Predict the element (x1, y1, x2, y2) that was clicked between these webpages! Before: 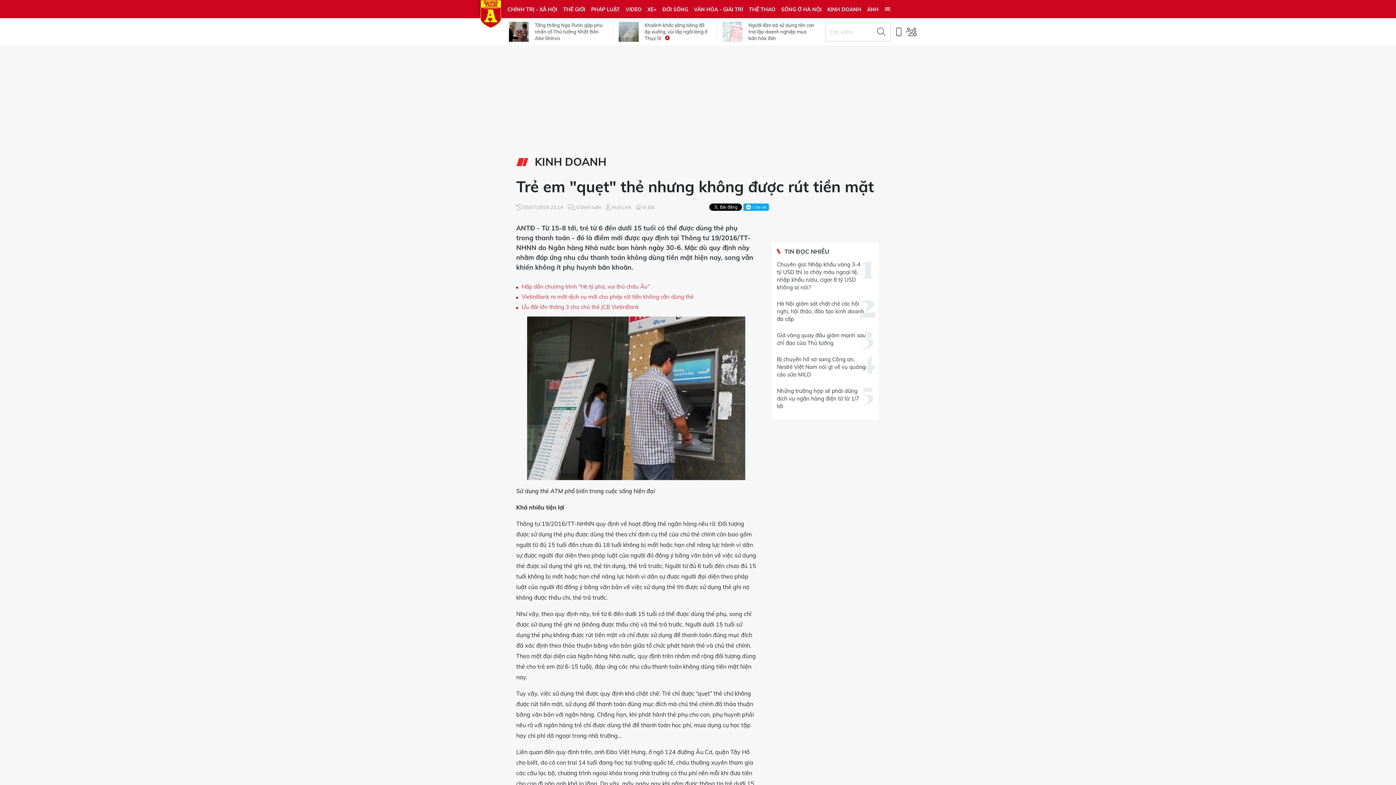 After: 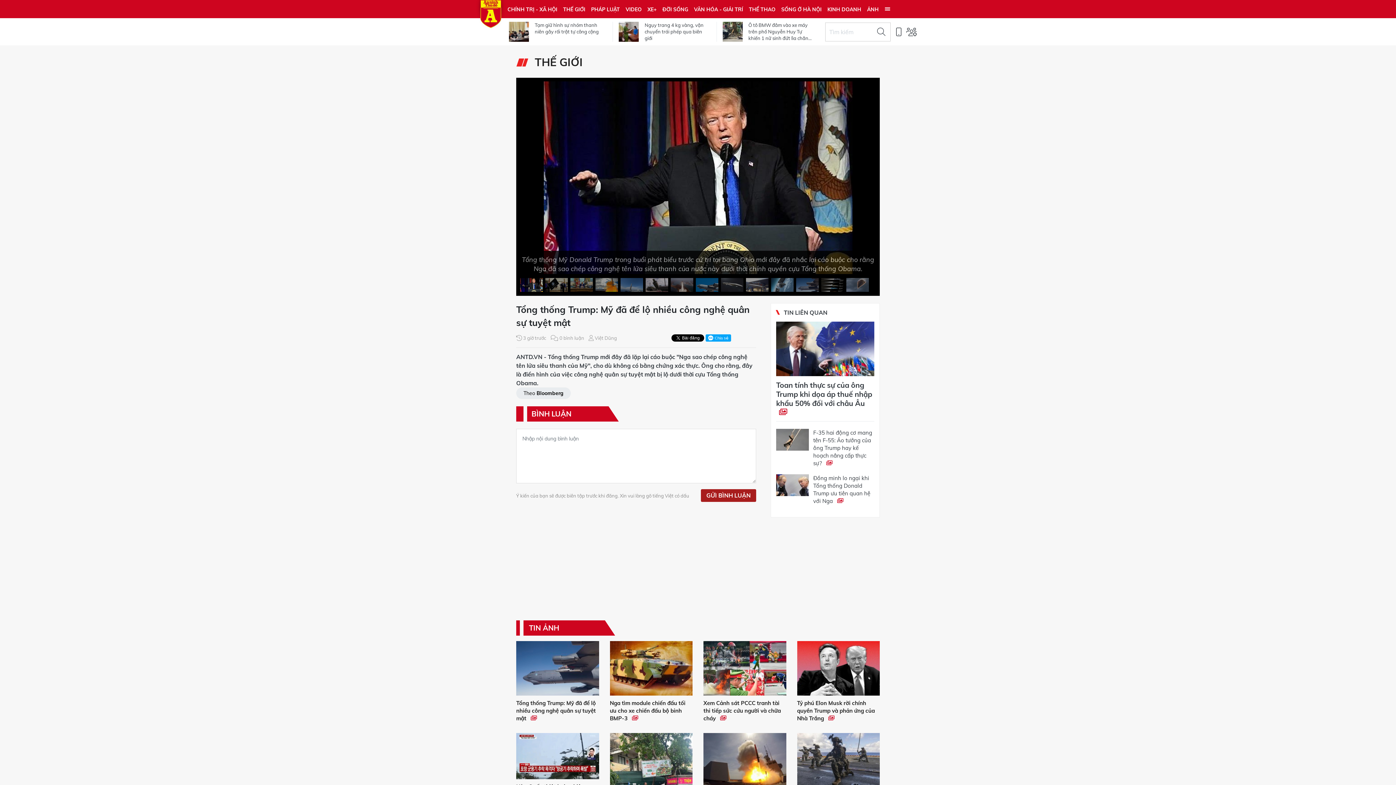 Action: label: ẢNH bbox: (864, 0, 881, 18)